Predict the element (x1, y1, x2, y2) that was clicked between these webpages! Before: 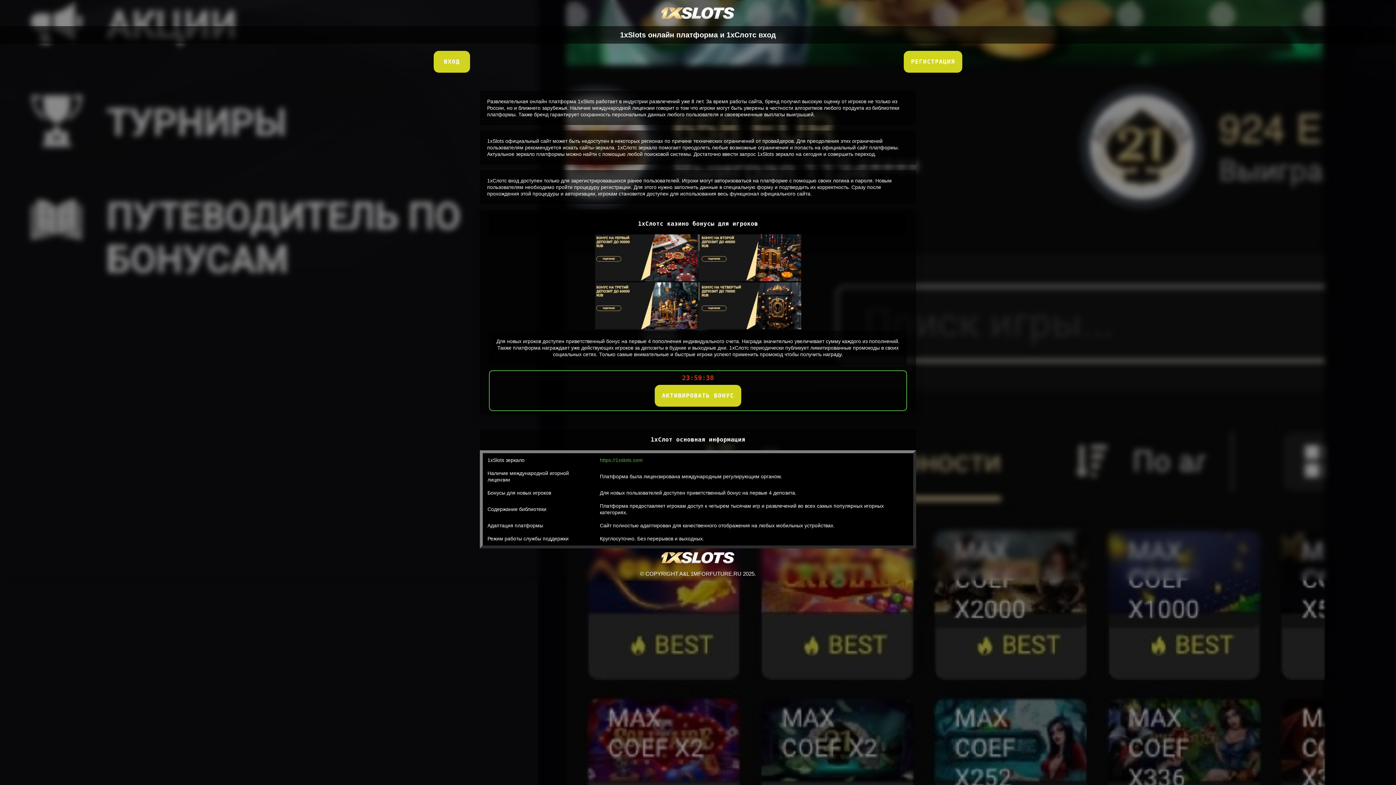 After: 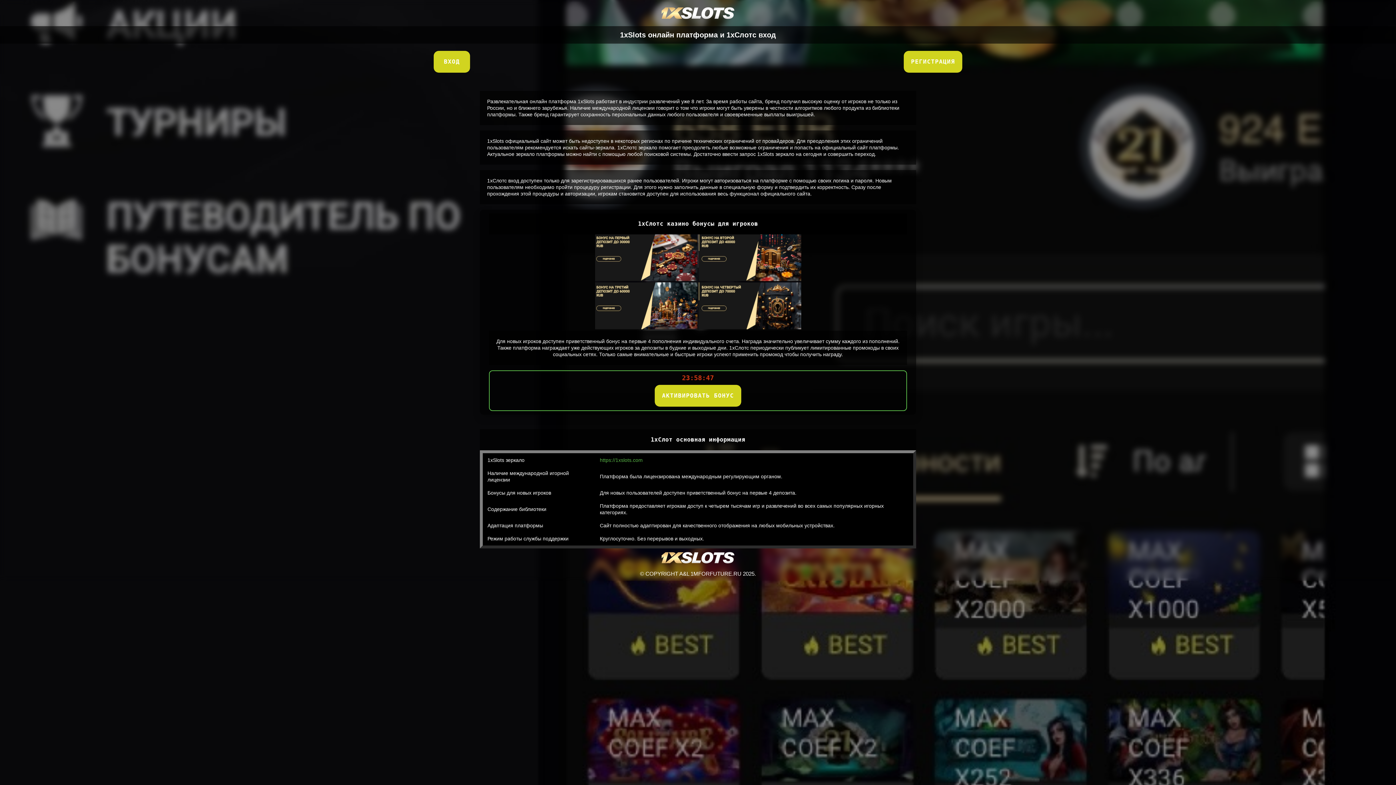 Action: bbox: (661, 557, 734, 563)